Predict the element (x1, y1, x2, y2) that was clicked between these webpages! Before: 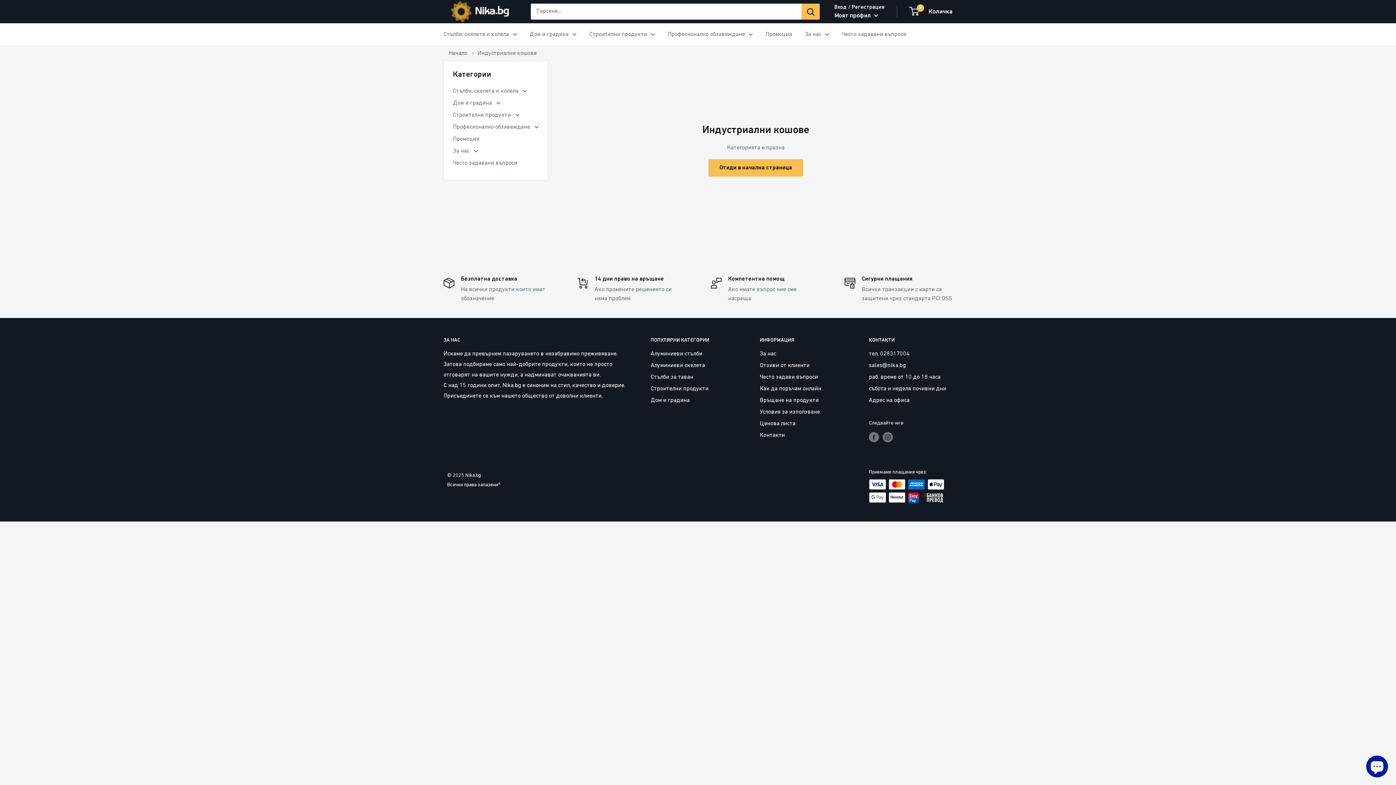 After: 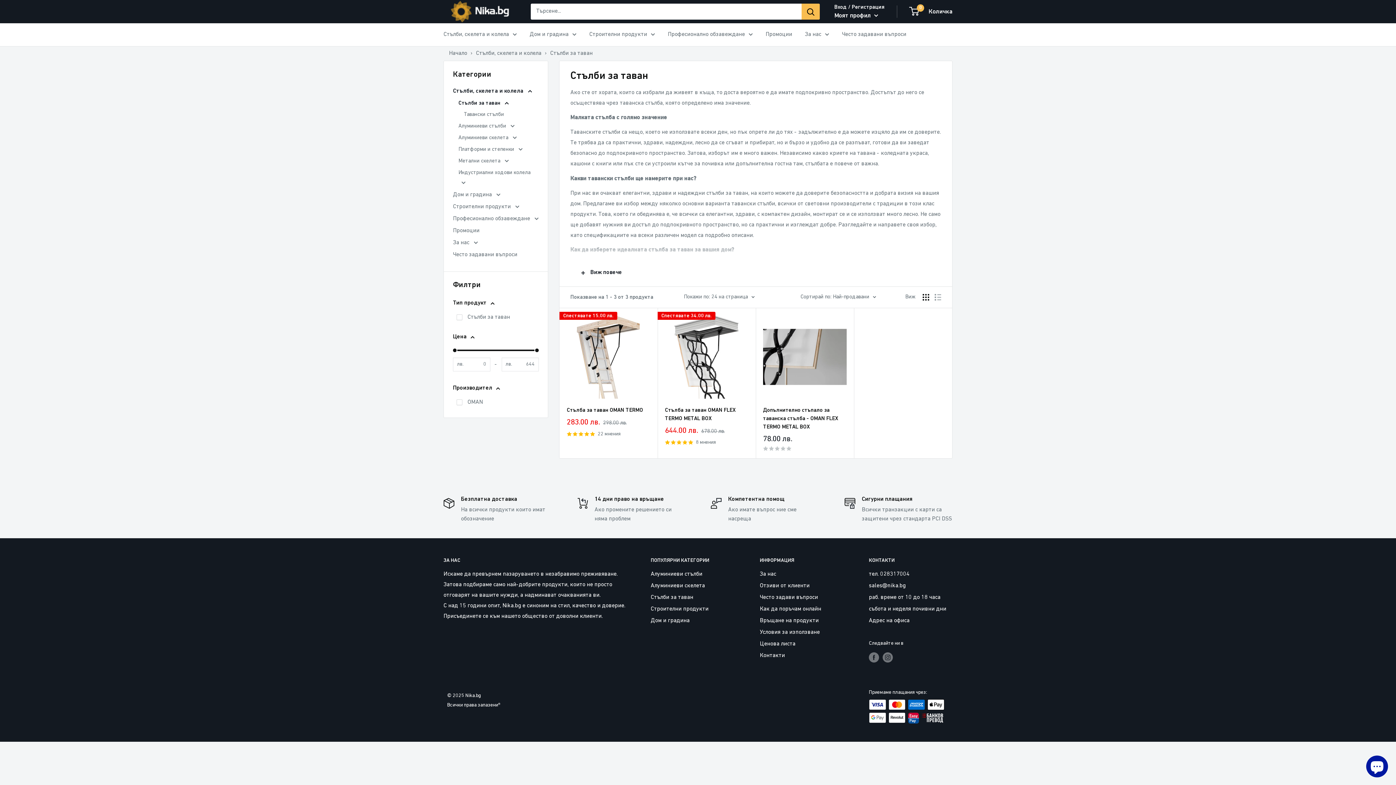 Action: bbox: (650, 371, 734, 383) label: Стълби за таван